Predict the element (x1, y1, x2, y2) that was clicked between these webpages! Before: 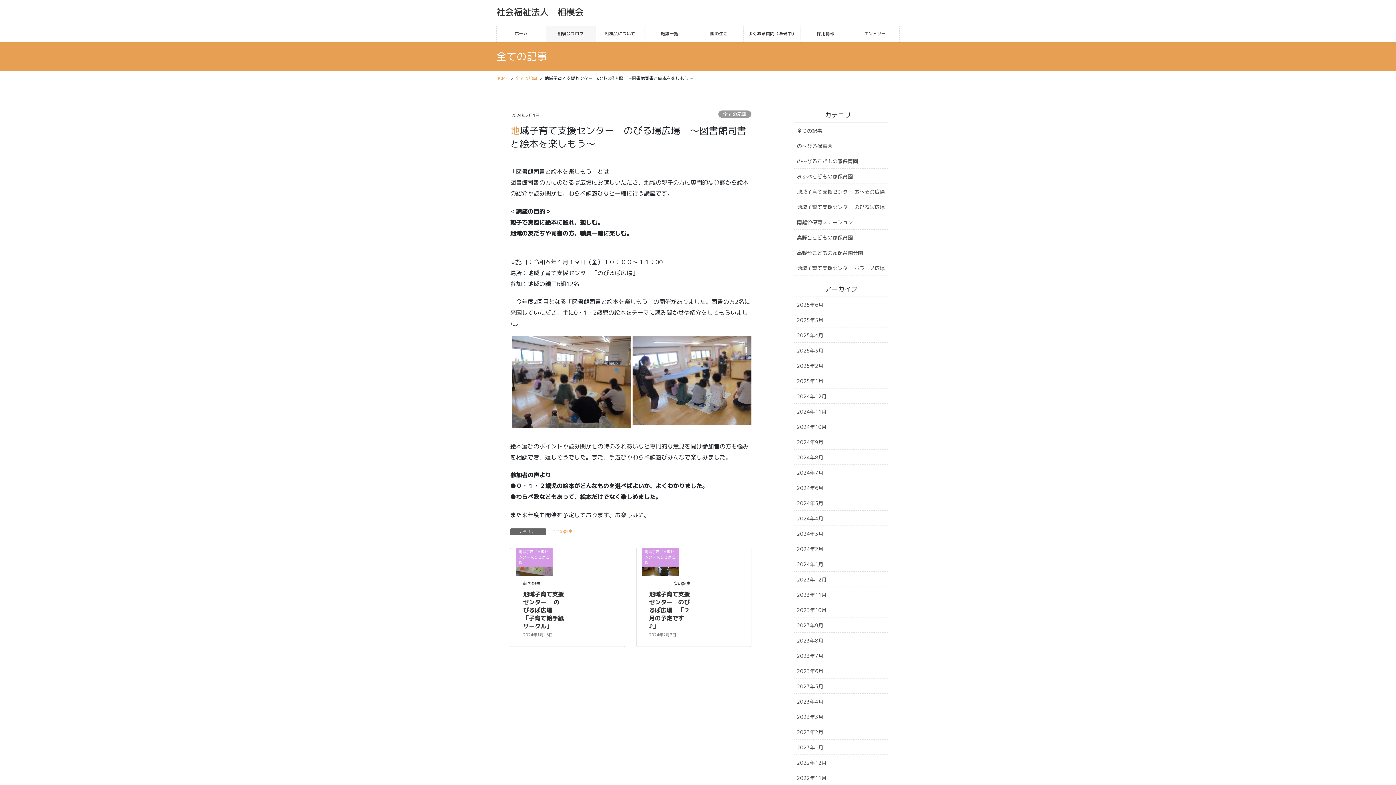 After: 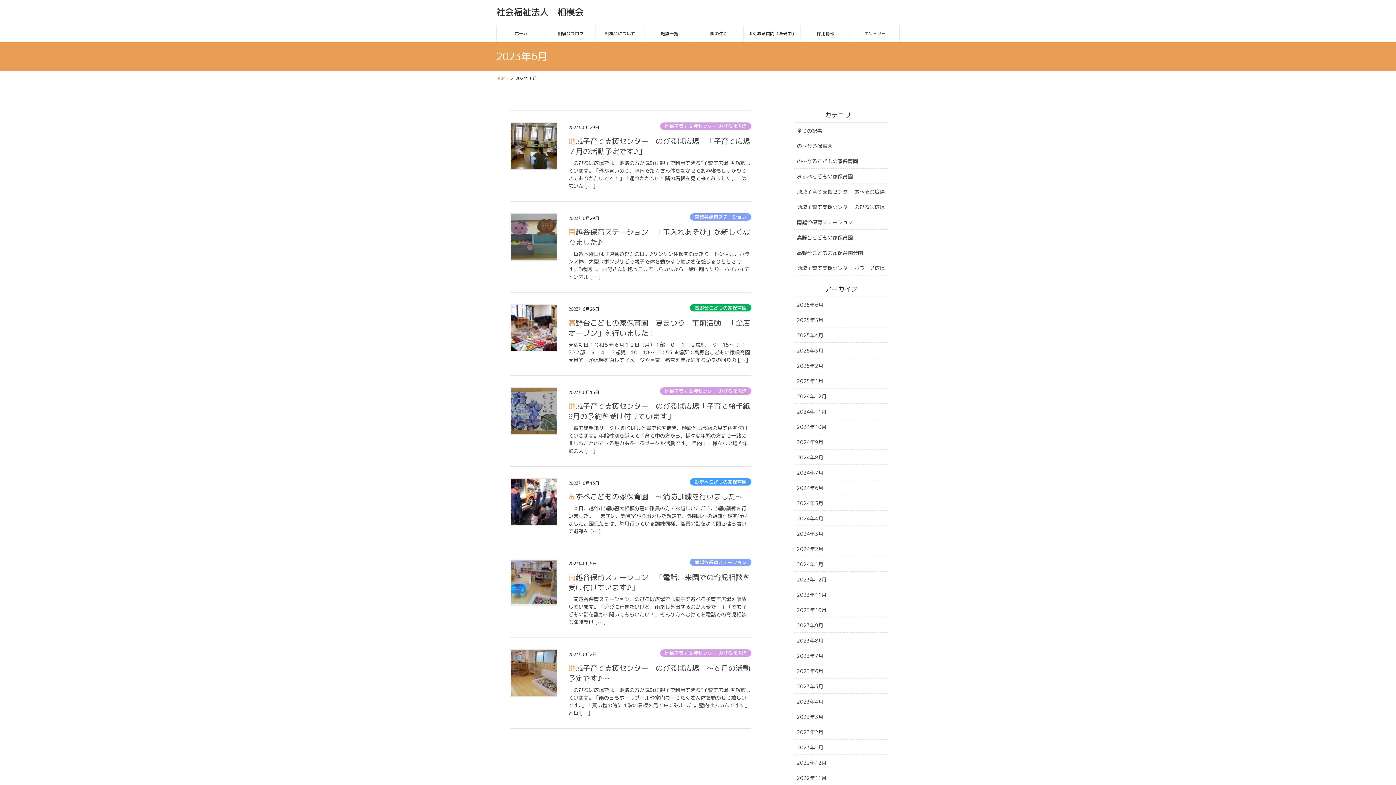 Action: label: 2023年6月 bbox: (794, 663, 888, 679)